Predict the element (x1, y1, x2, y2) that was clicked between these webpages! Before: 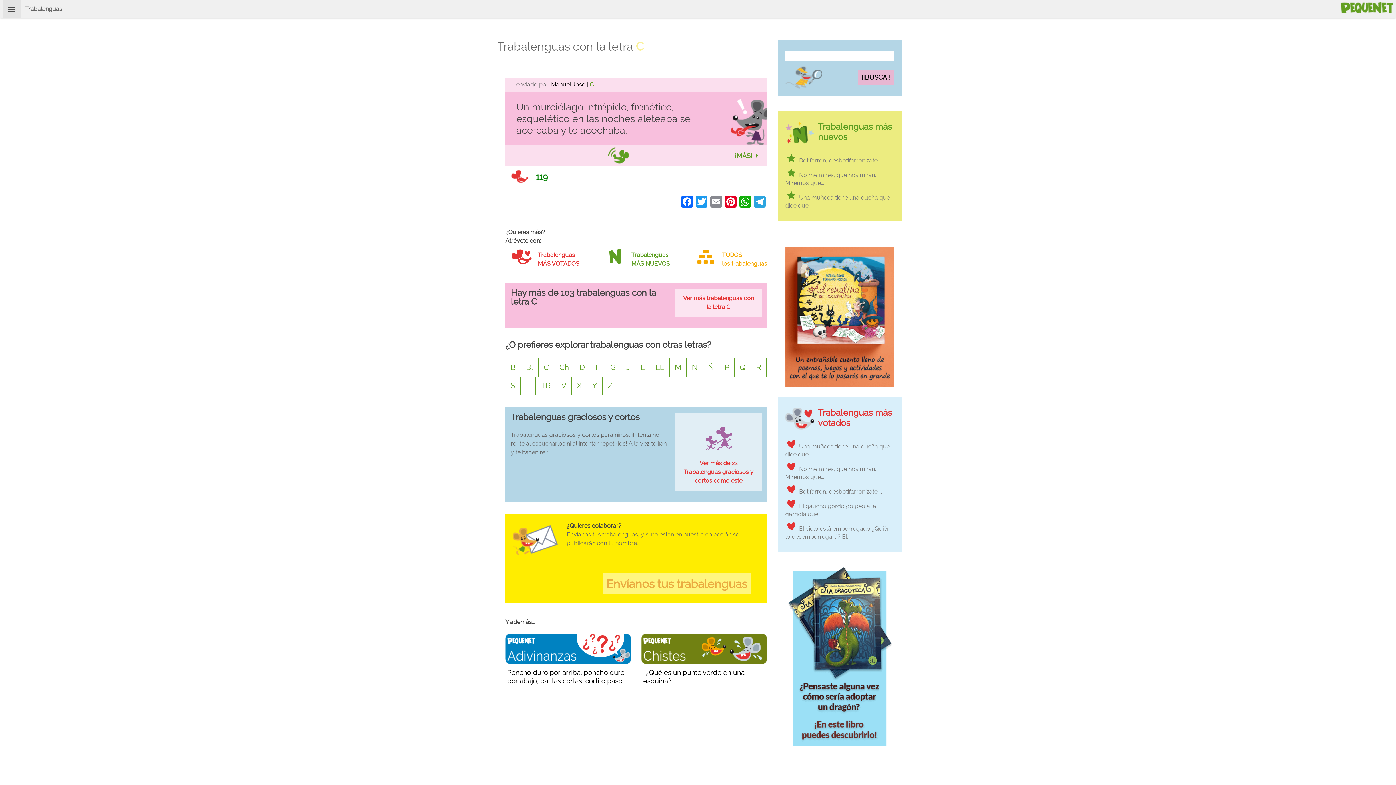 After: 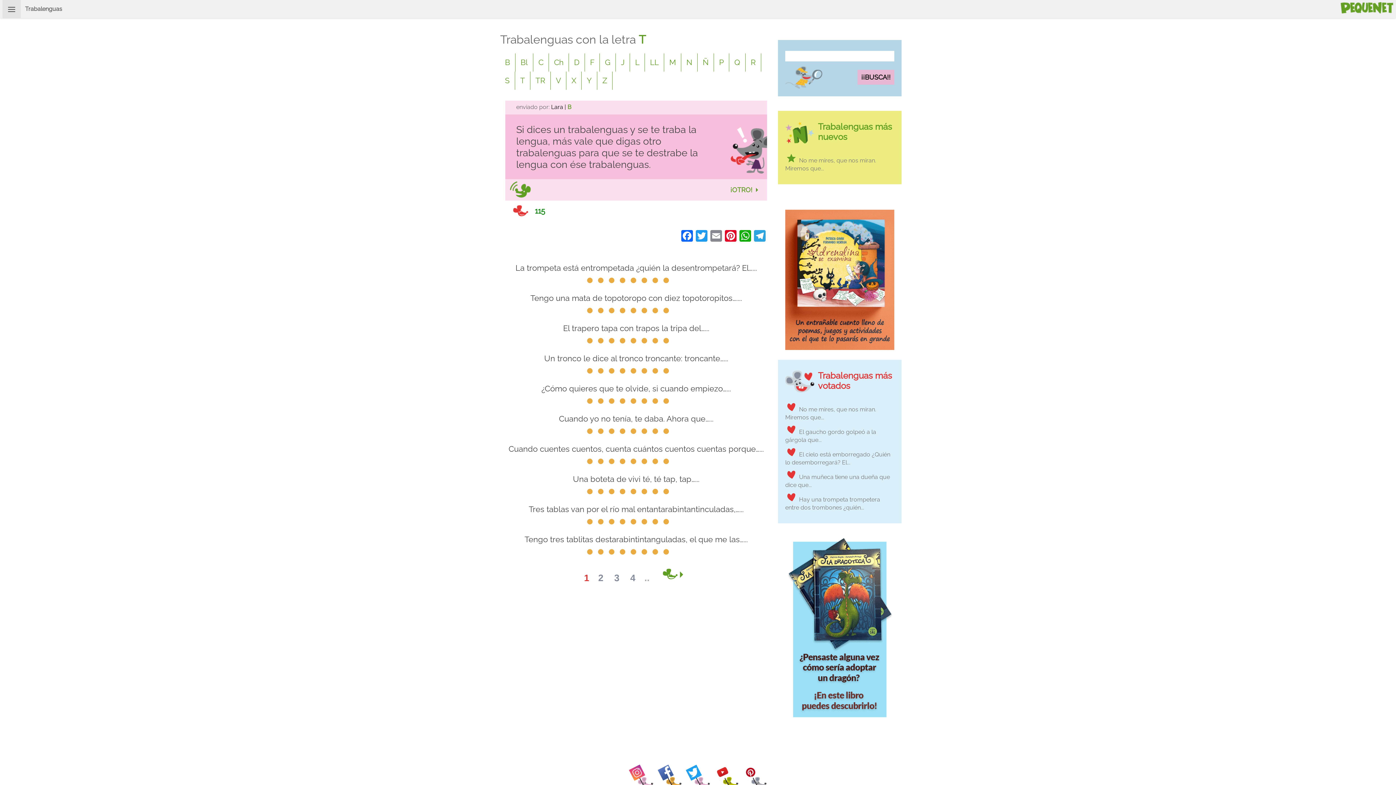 Action: label: T bbox: (520, 376, 536, 395)